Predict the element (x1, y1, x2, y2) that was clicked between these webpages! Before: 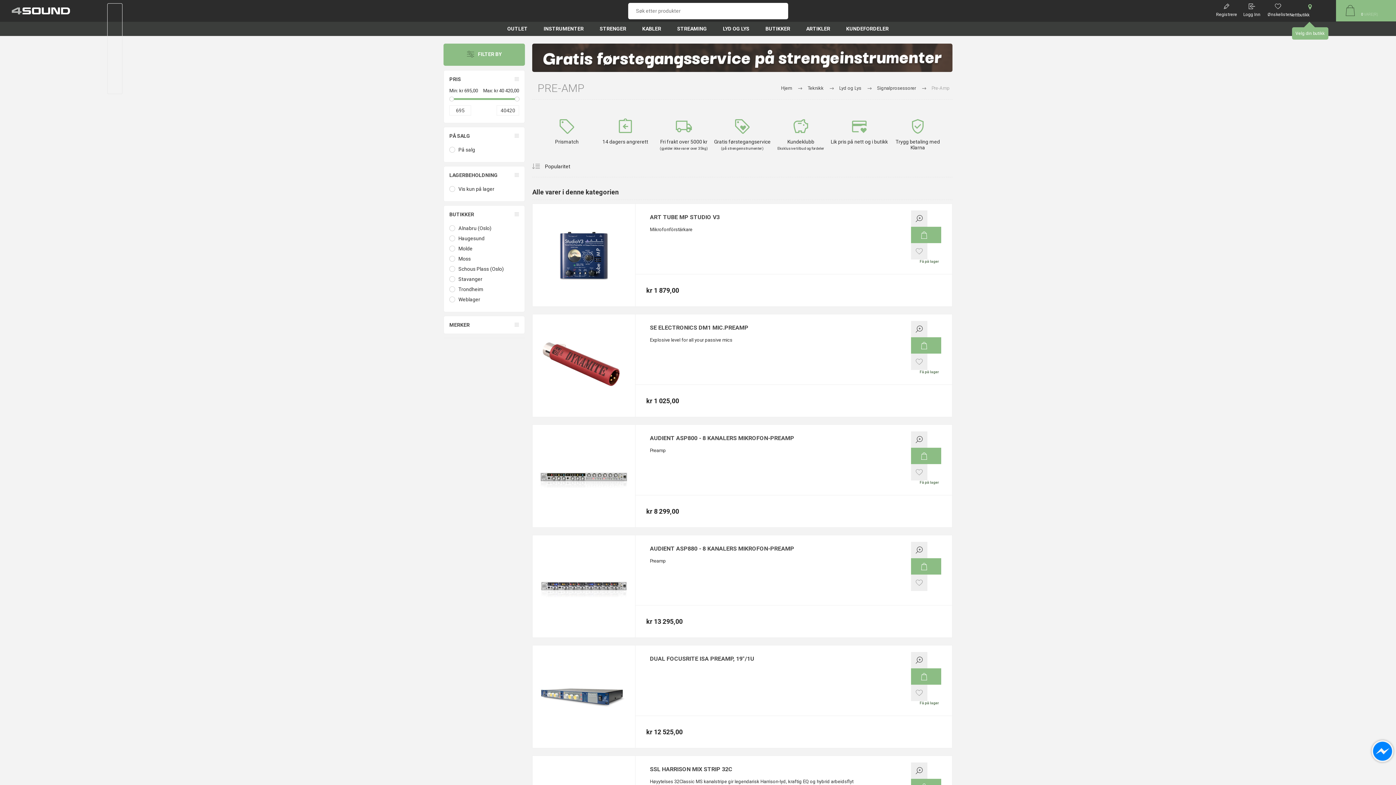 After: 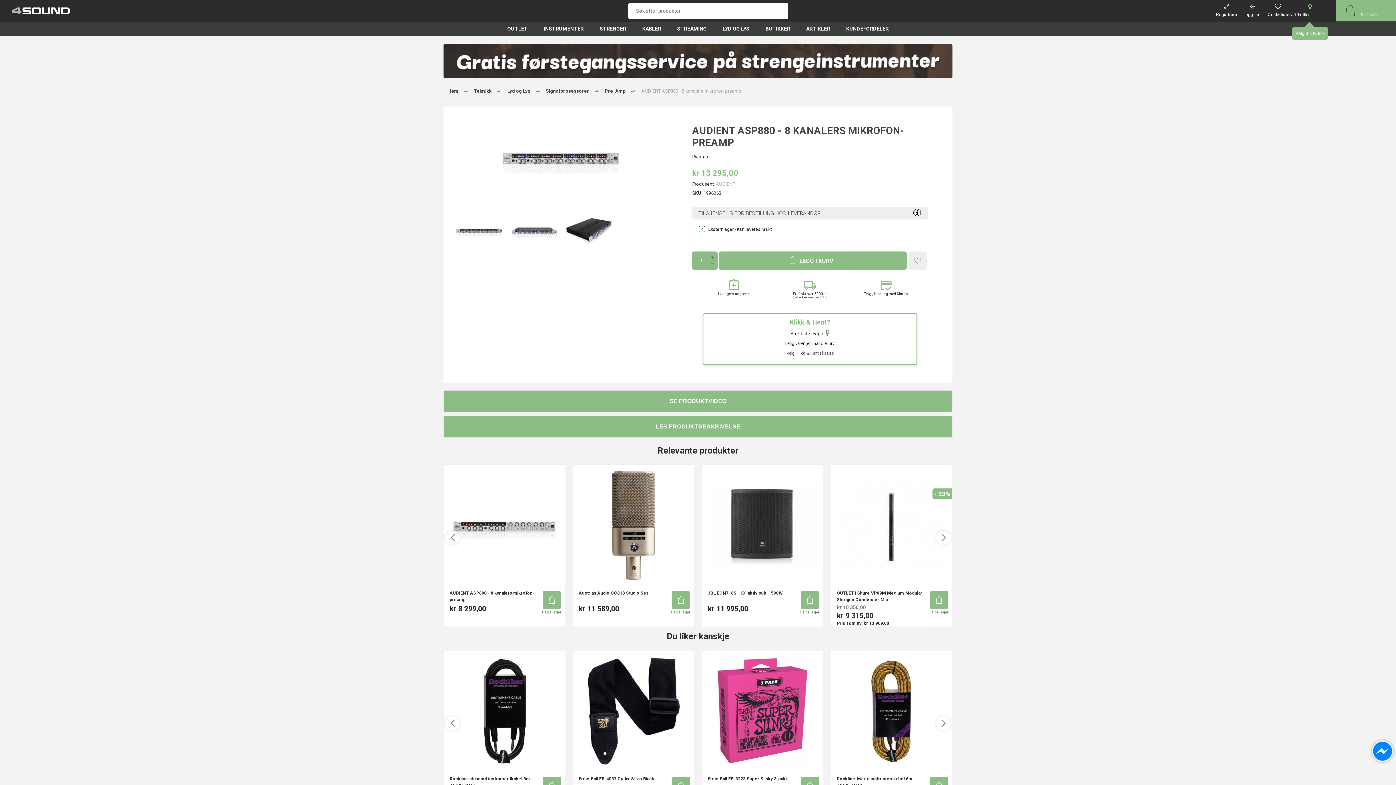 Action: bbox: (532, 535, 635, 637)